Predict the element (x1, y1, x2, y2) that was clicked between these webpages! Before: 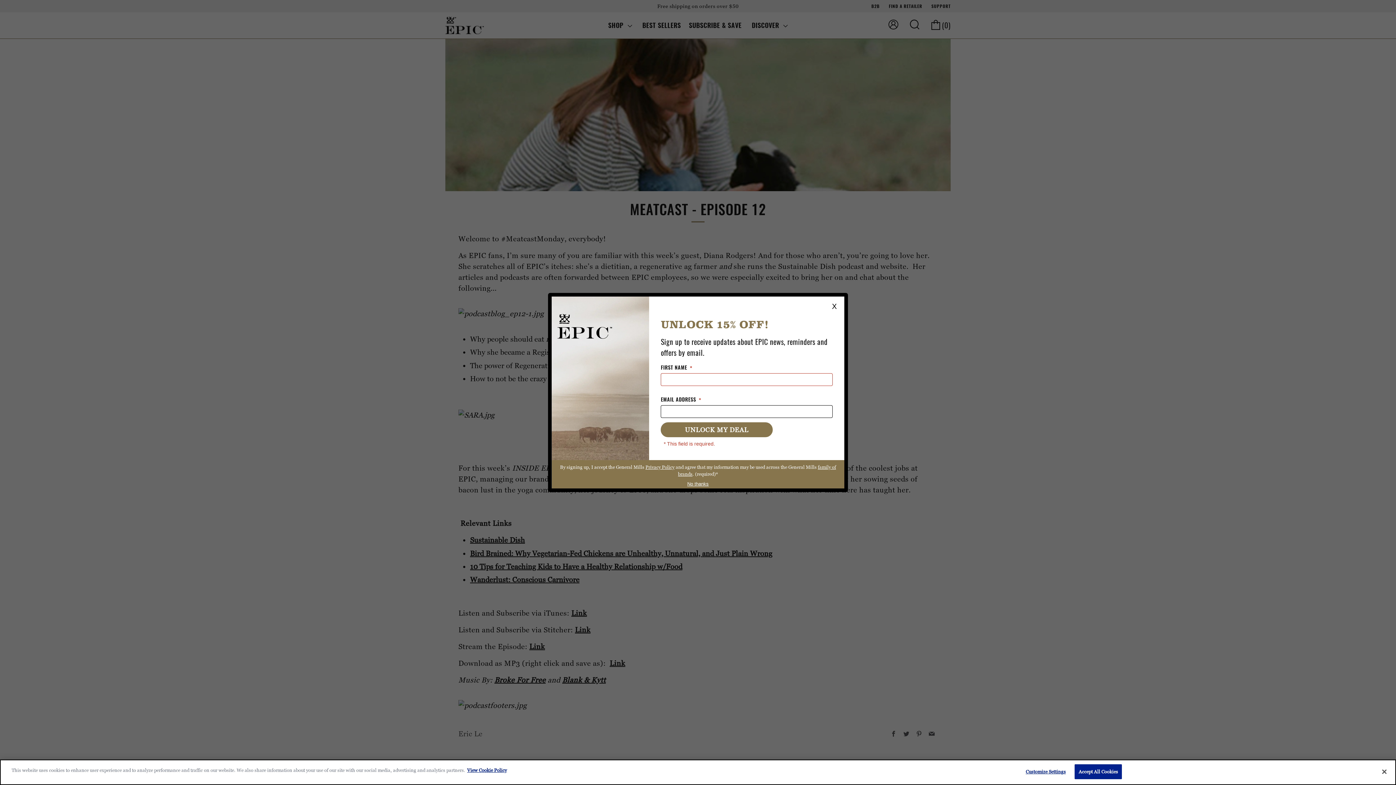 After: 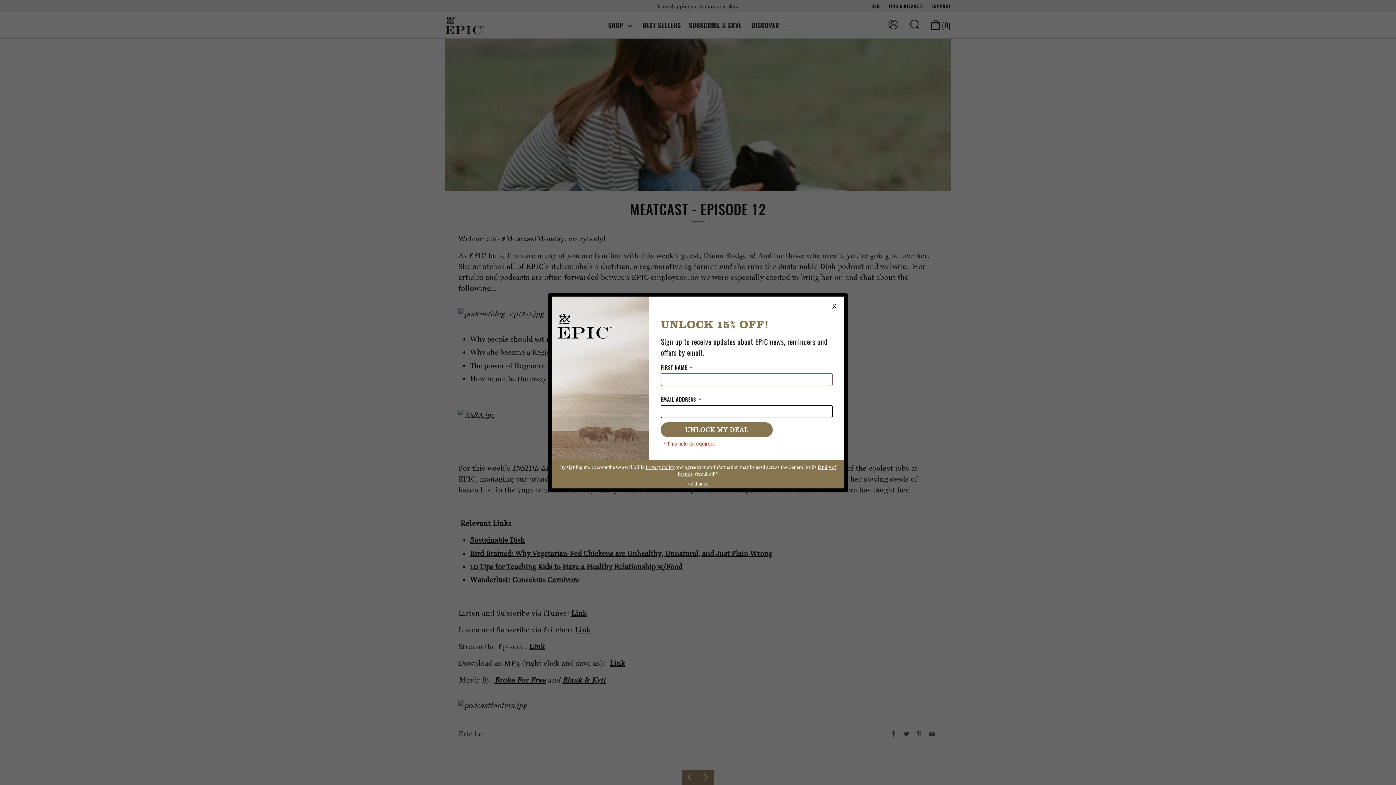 Action: bbox: (1074, 764, 1122, 779) label: Accept All Cookies